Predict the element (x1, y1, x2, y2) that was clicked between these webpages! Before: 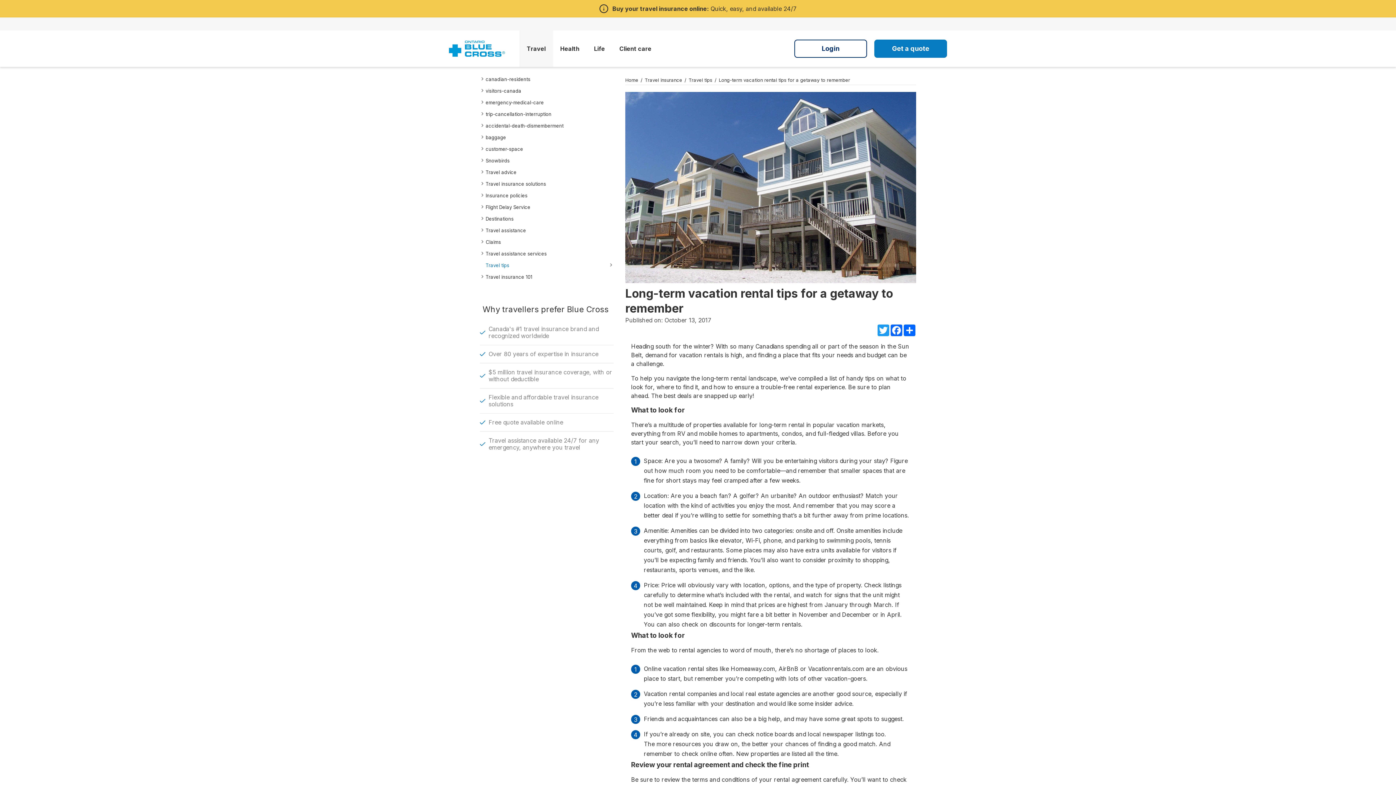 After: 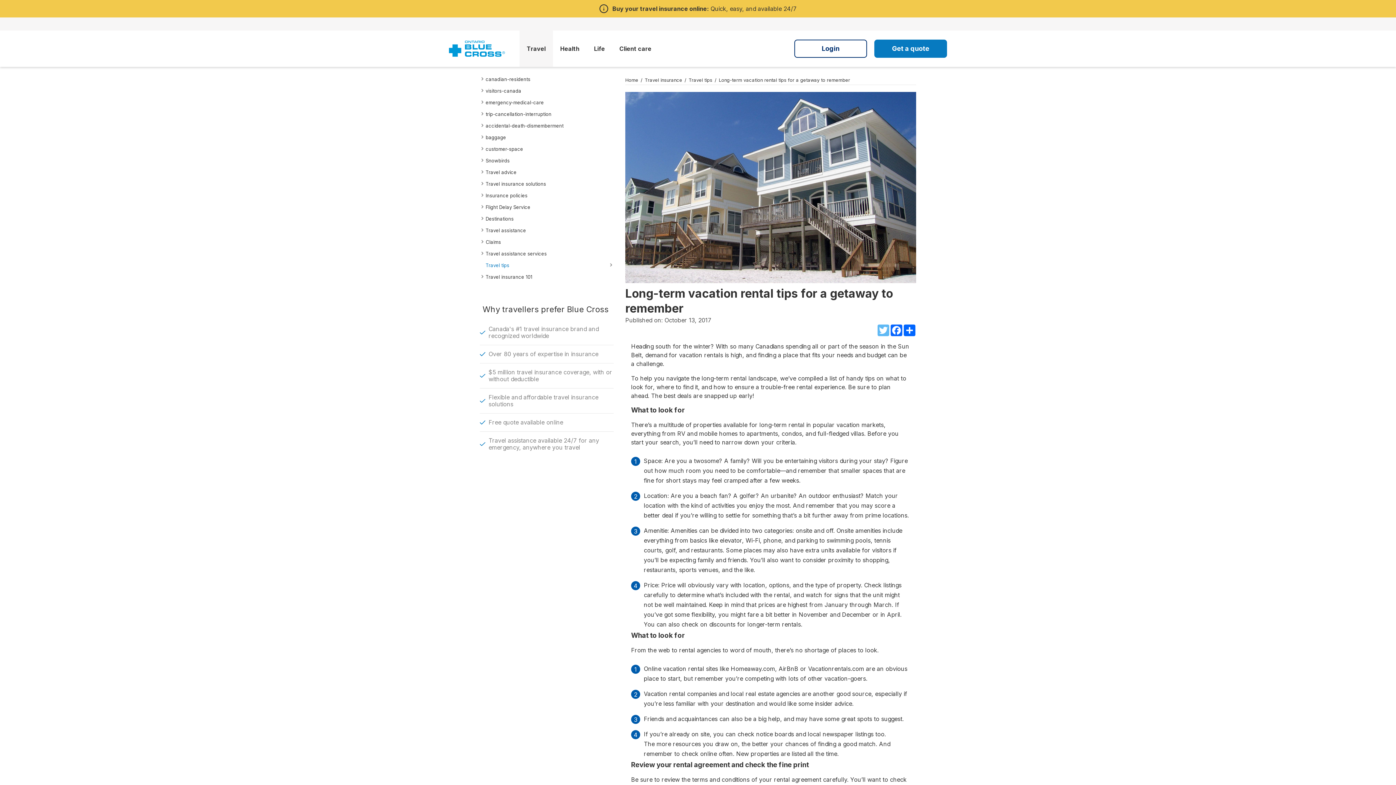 Action: bbox: (877, 324, 890, 336) label: Twitter